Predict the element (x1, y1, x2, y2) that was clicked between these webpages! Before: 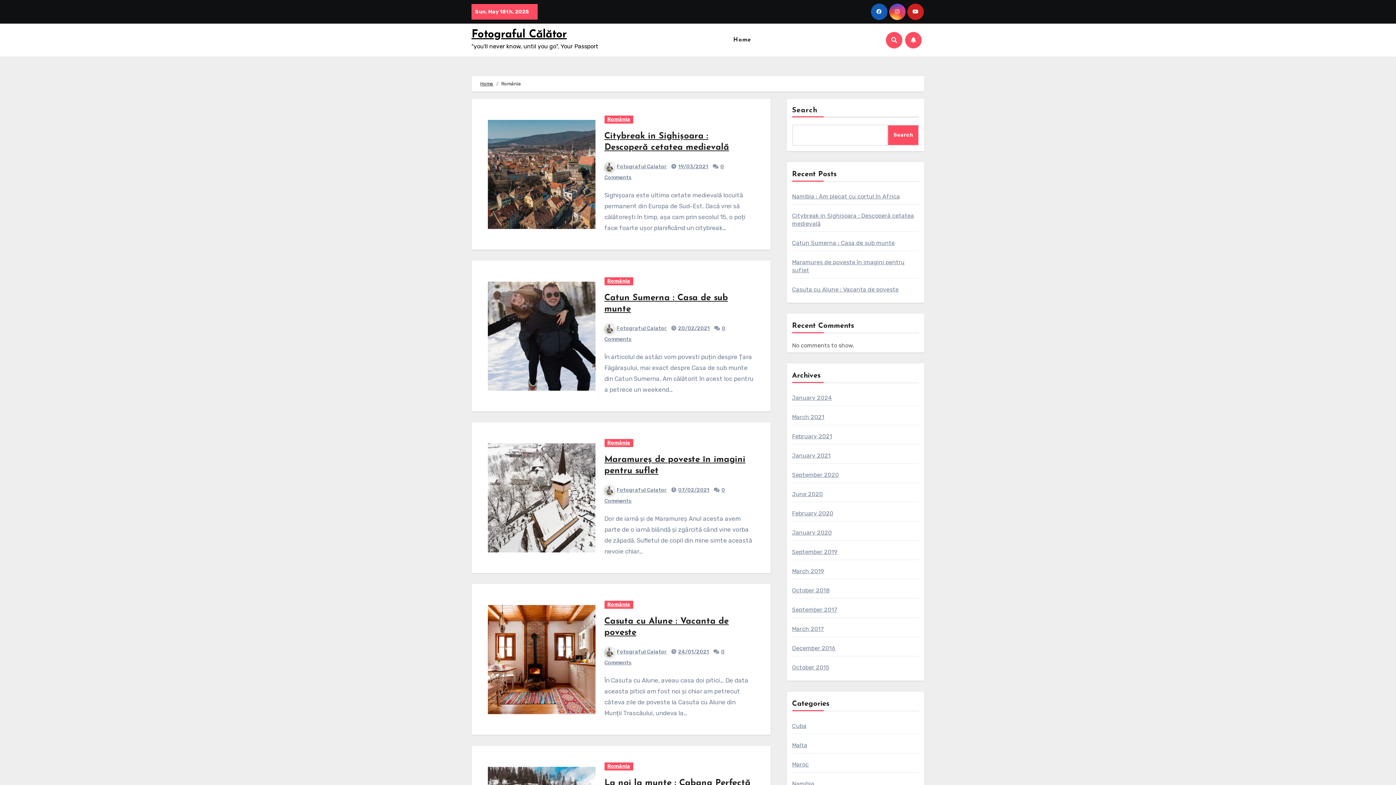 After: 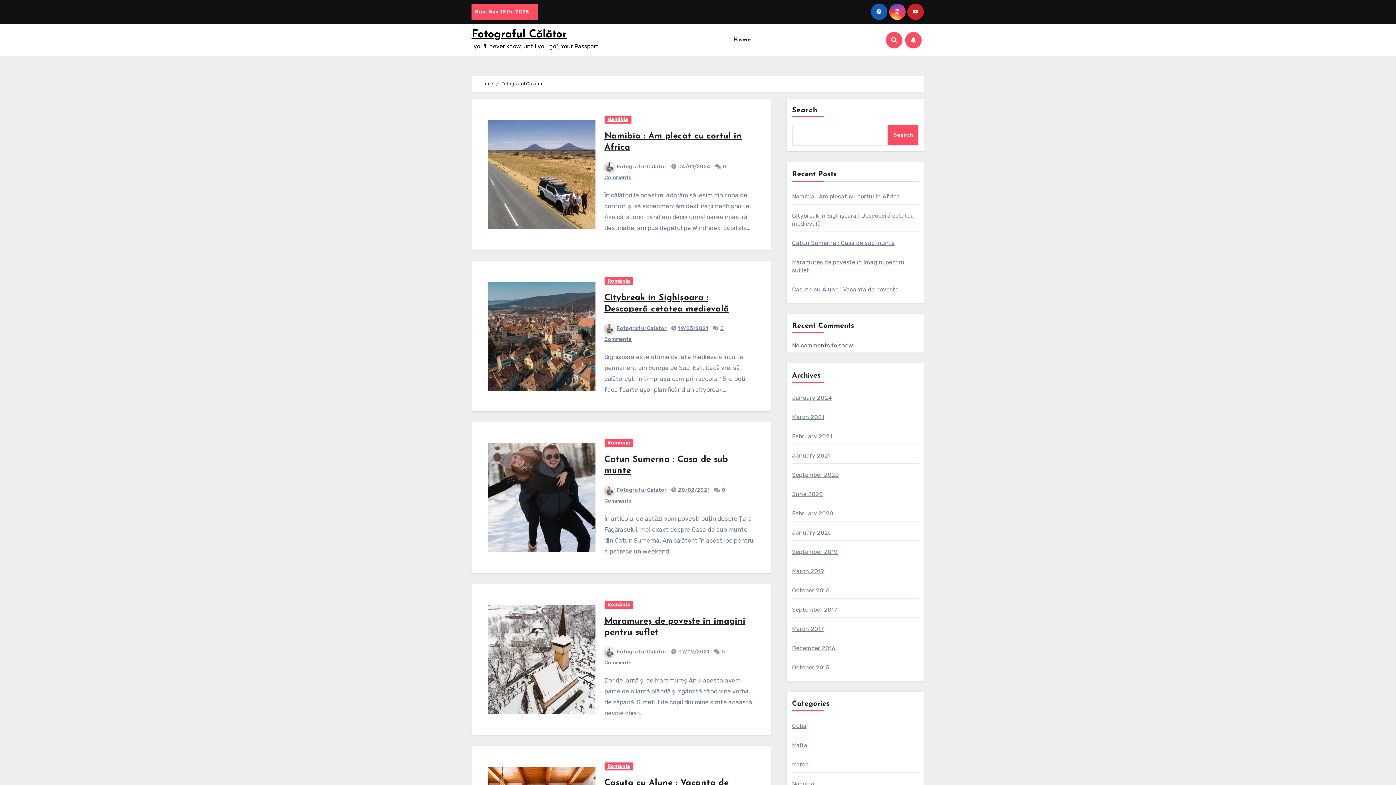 Action: bbox: (604, 487, 667, 493) label: Fotograful Calator